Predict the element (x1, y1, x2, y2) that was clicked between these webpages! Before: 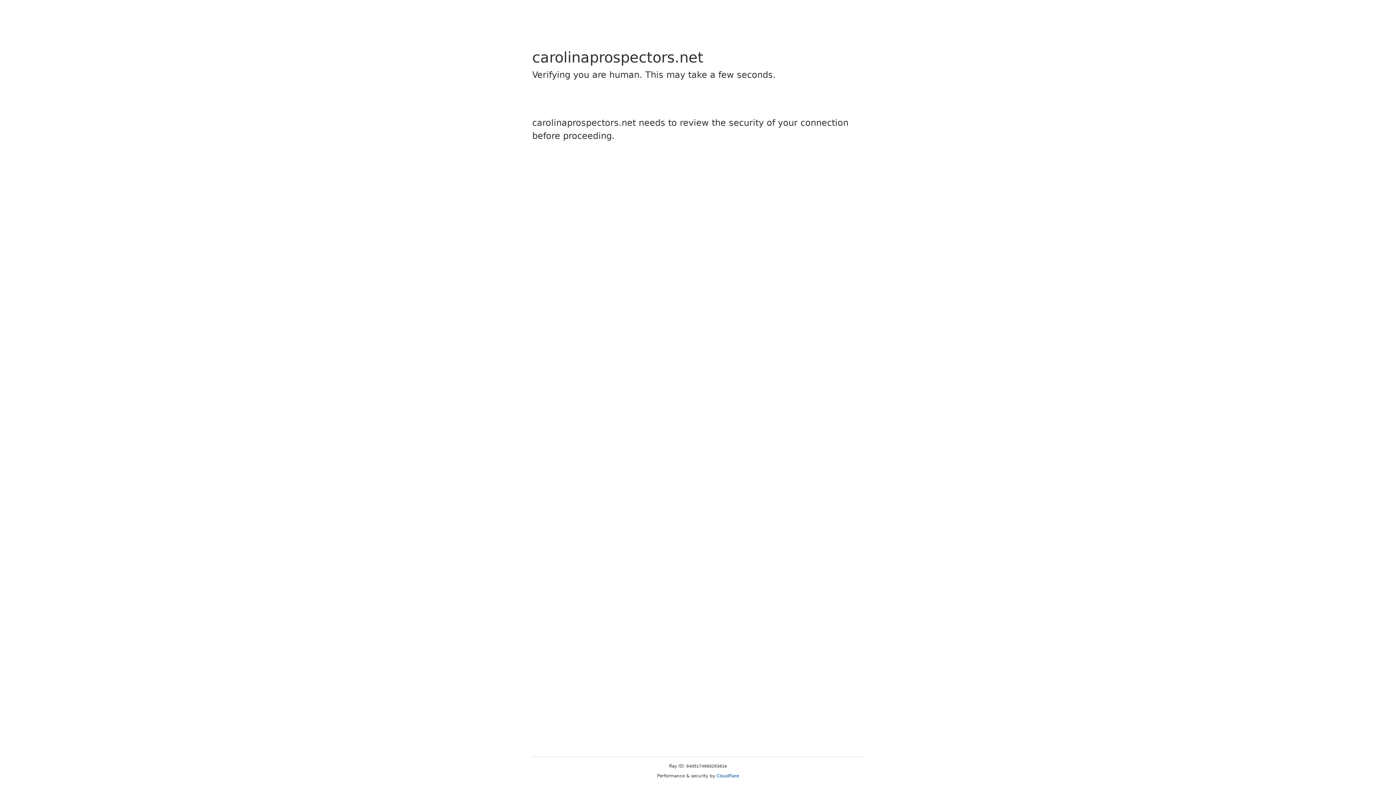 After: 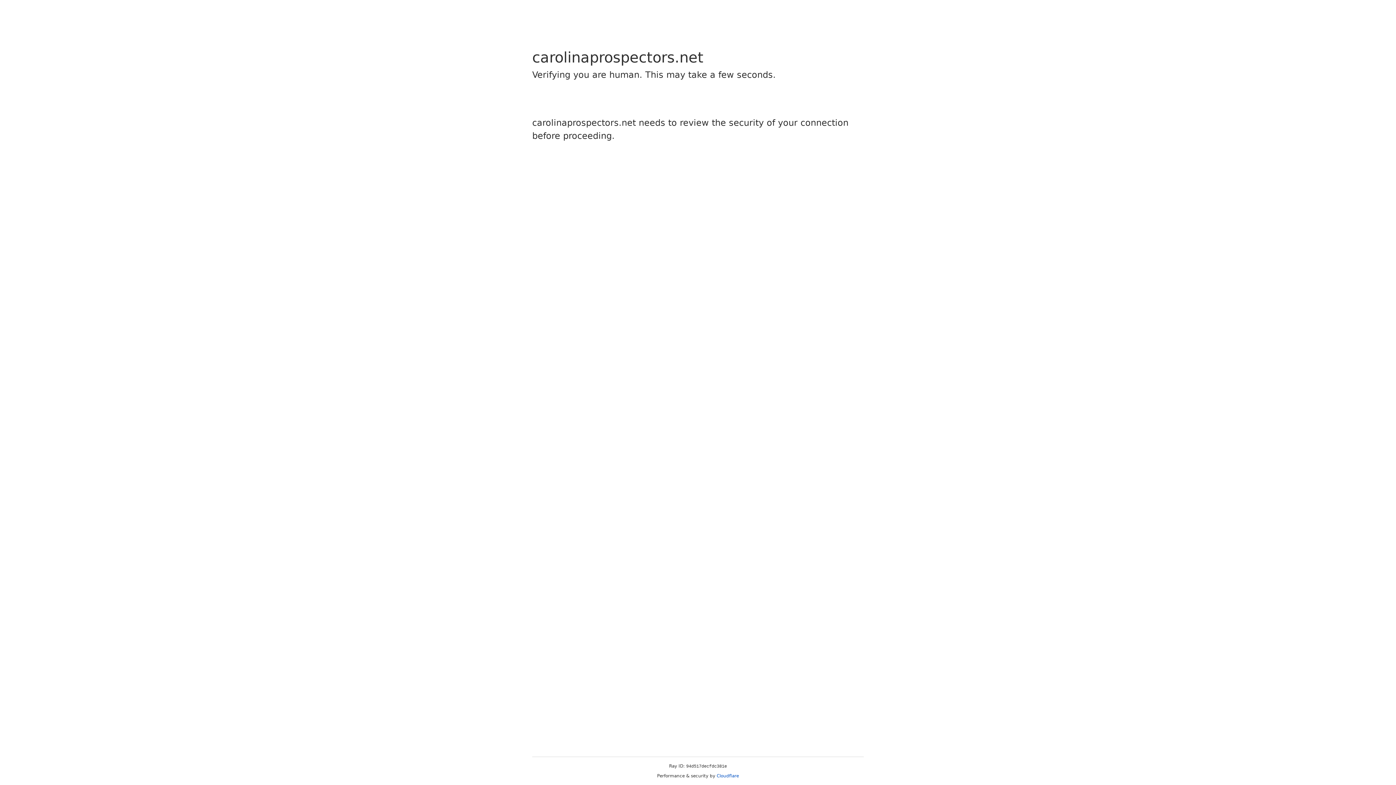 Action: label: Cloudflare bbox: (716, 773, 739, 778)